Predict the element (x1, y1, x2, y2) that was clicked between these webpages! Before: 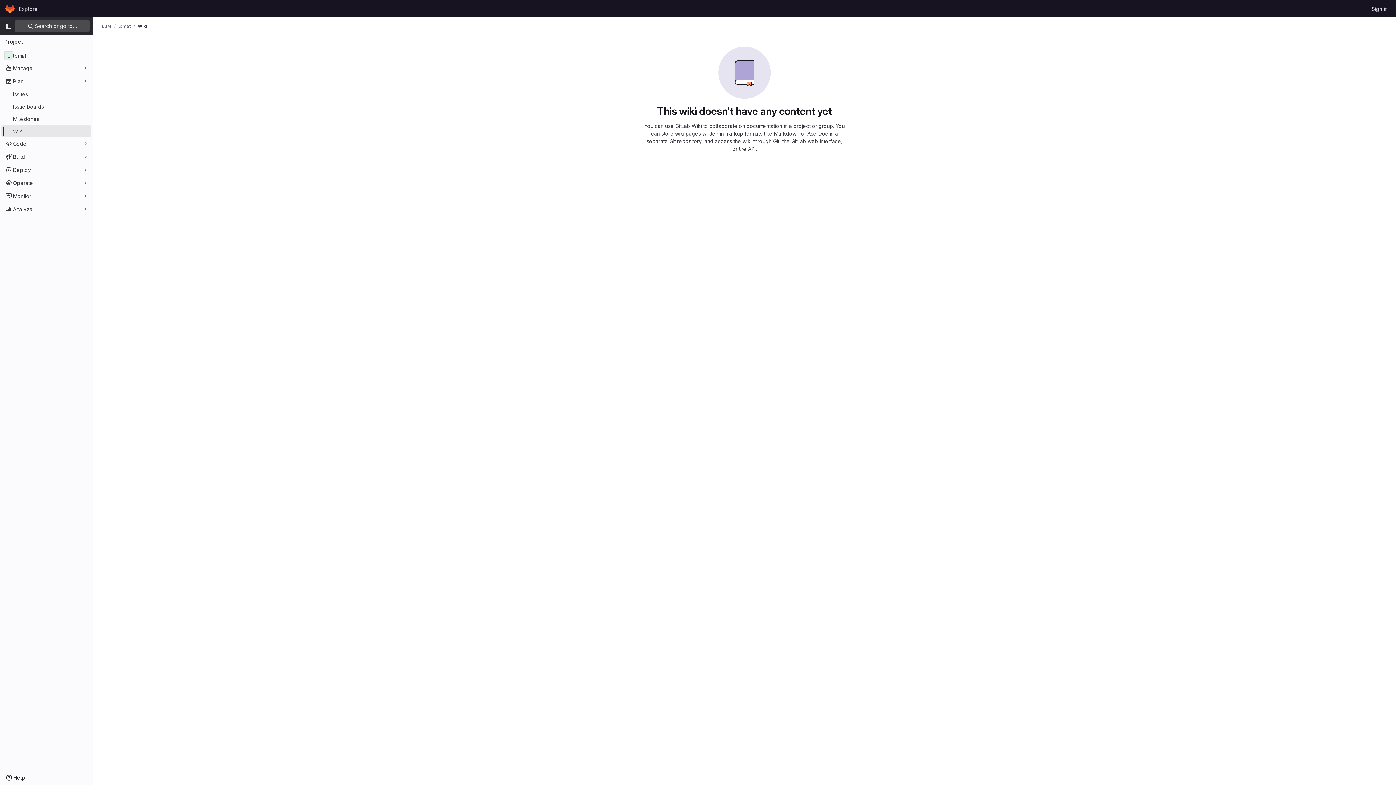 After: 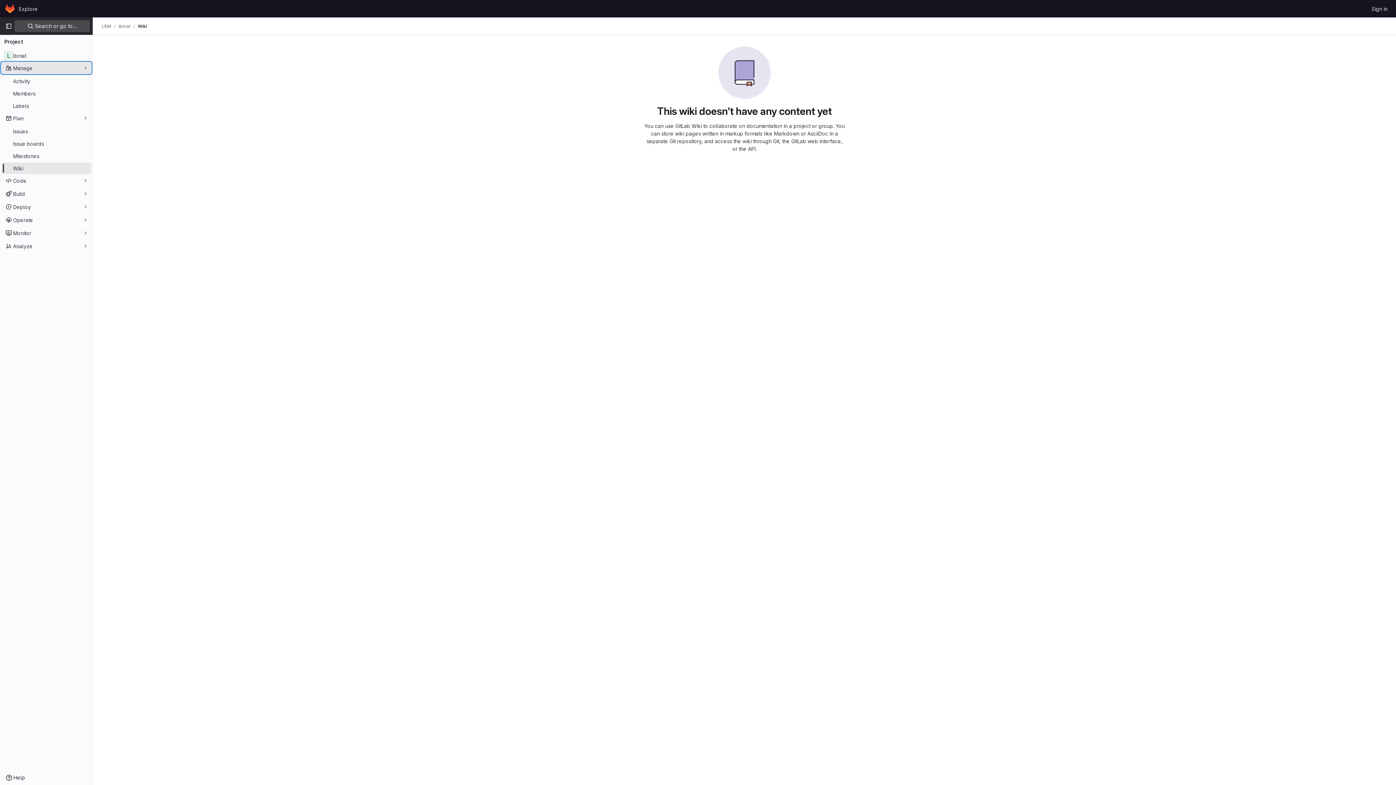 Action: bbox: (1, 62, 91, 73) label: Manage